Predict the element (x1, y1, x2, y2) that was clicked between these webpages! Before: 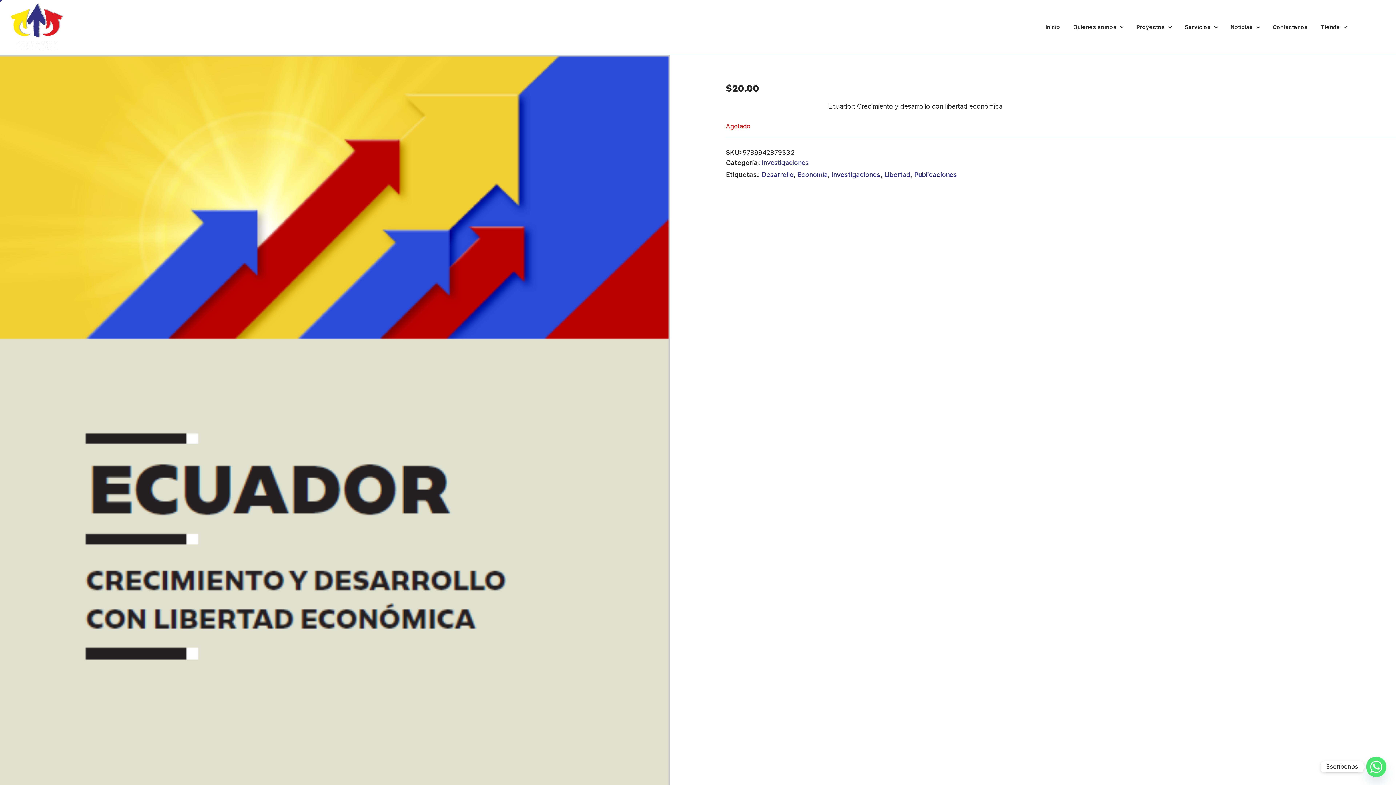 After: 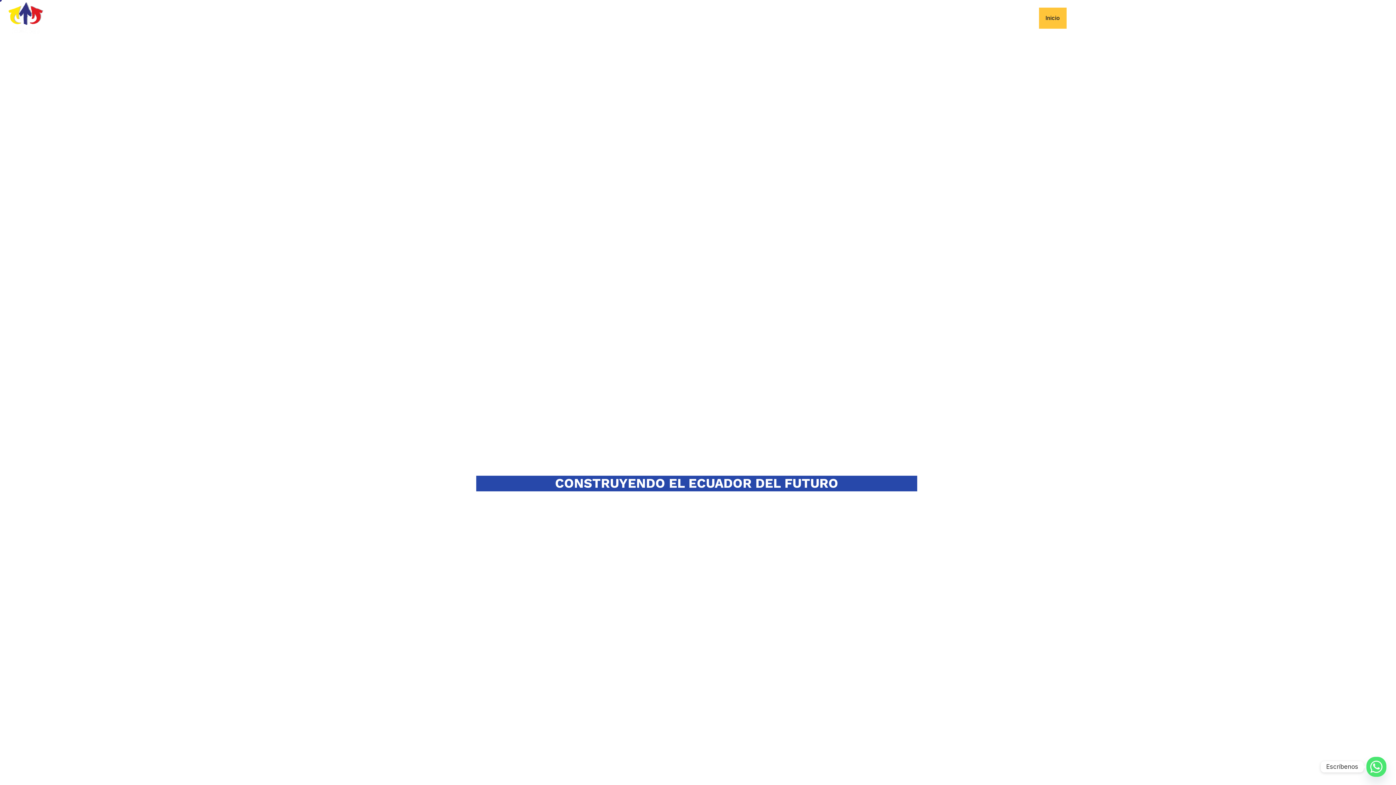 Action: bbox: (1039, 16, 1066, 37) label: Inicio